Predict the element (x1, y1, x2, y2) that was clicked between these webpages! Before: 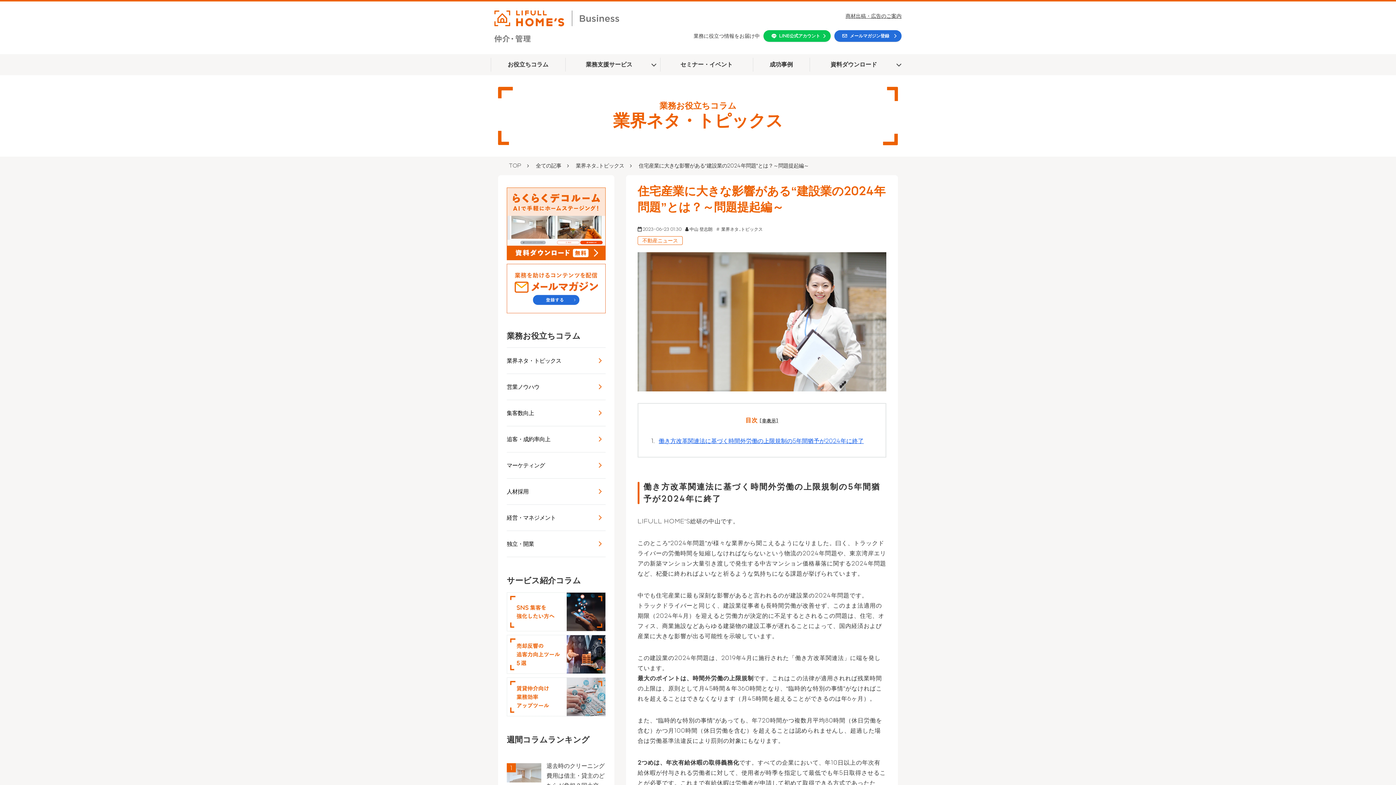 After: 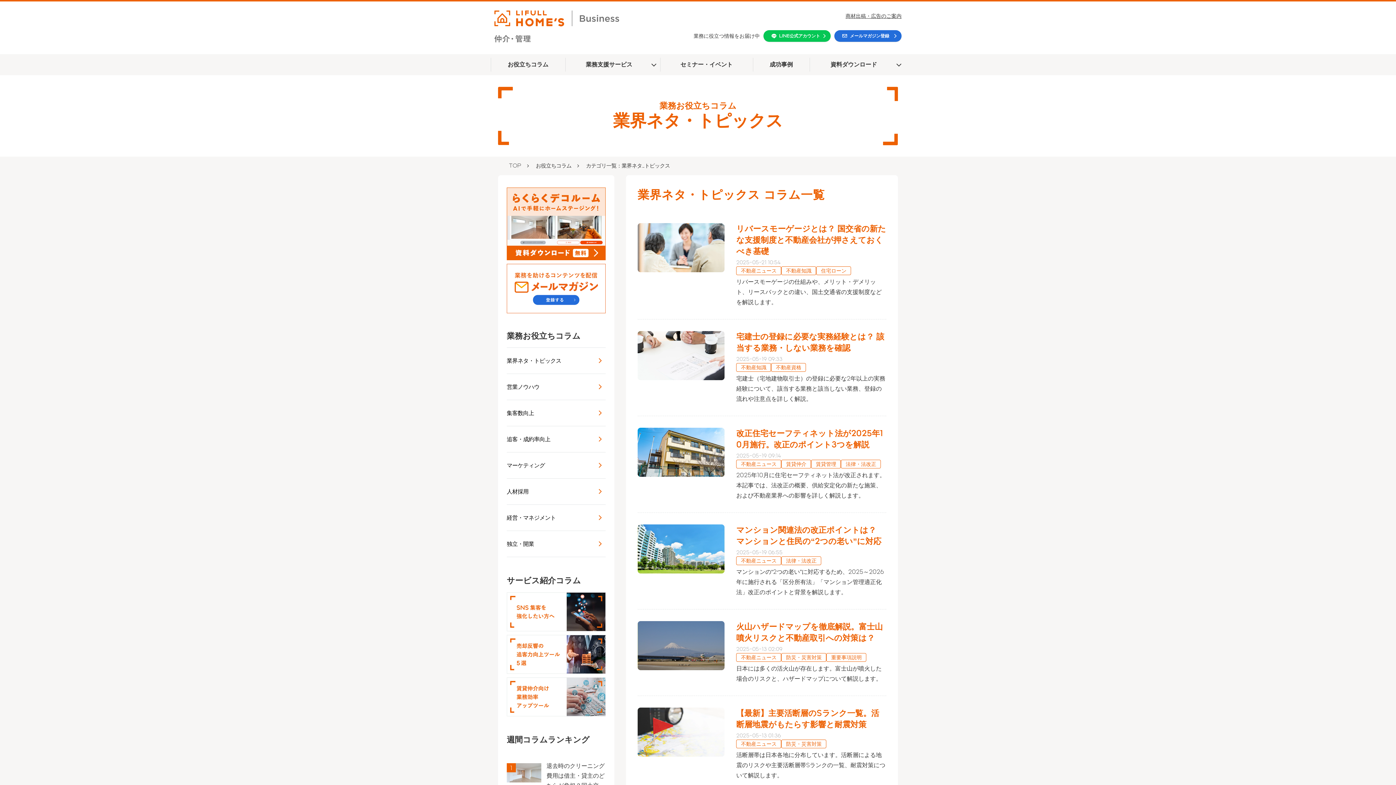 Action: label: 業界ネタ_トピックス bbox: (568, 156, 631, 175)